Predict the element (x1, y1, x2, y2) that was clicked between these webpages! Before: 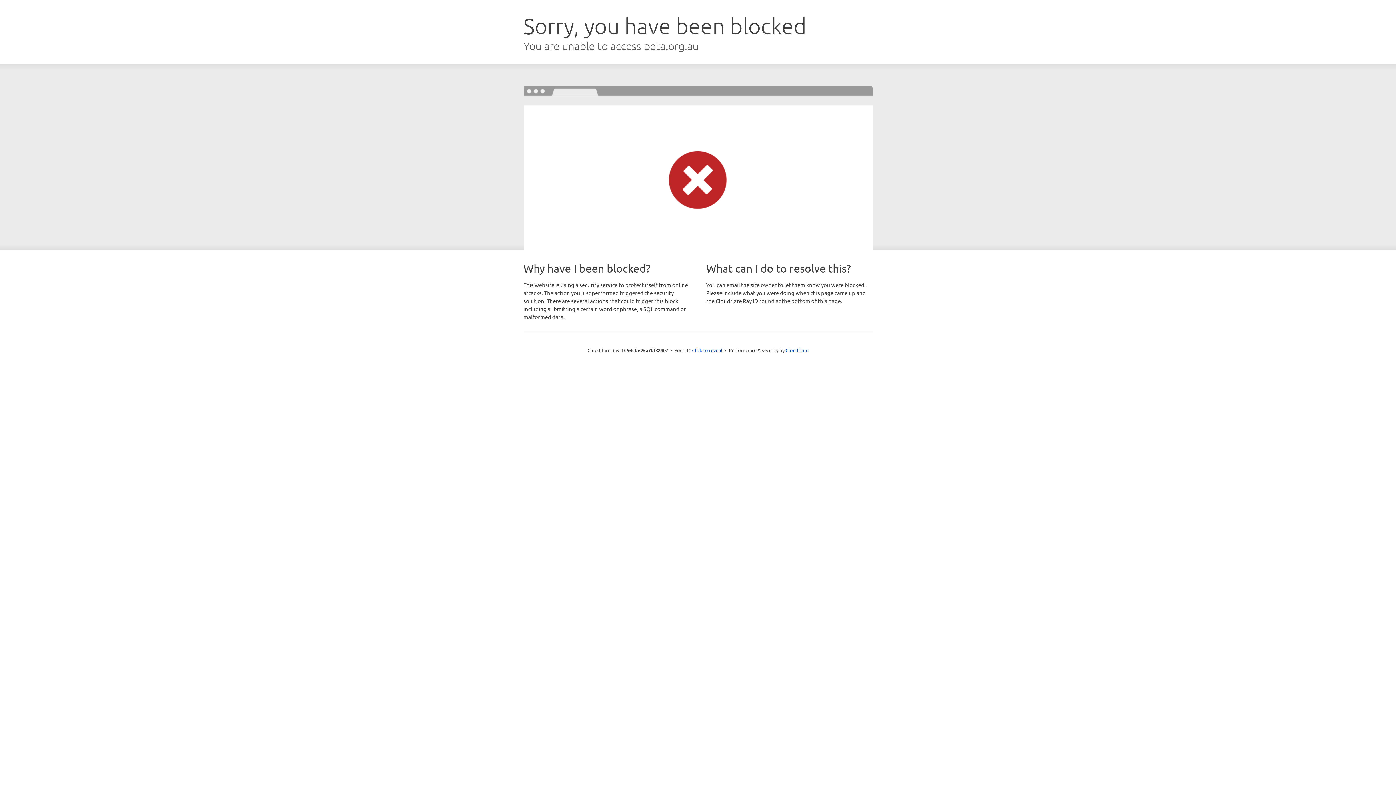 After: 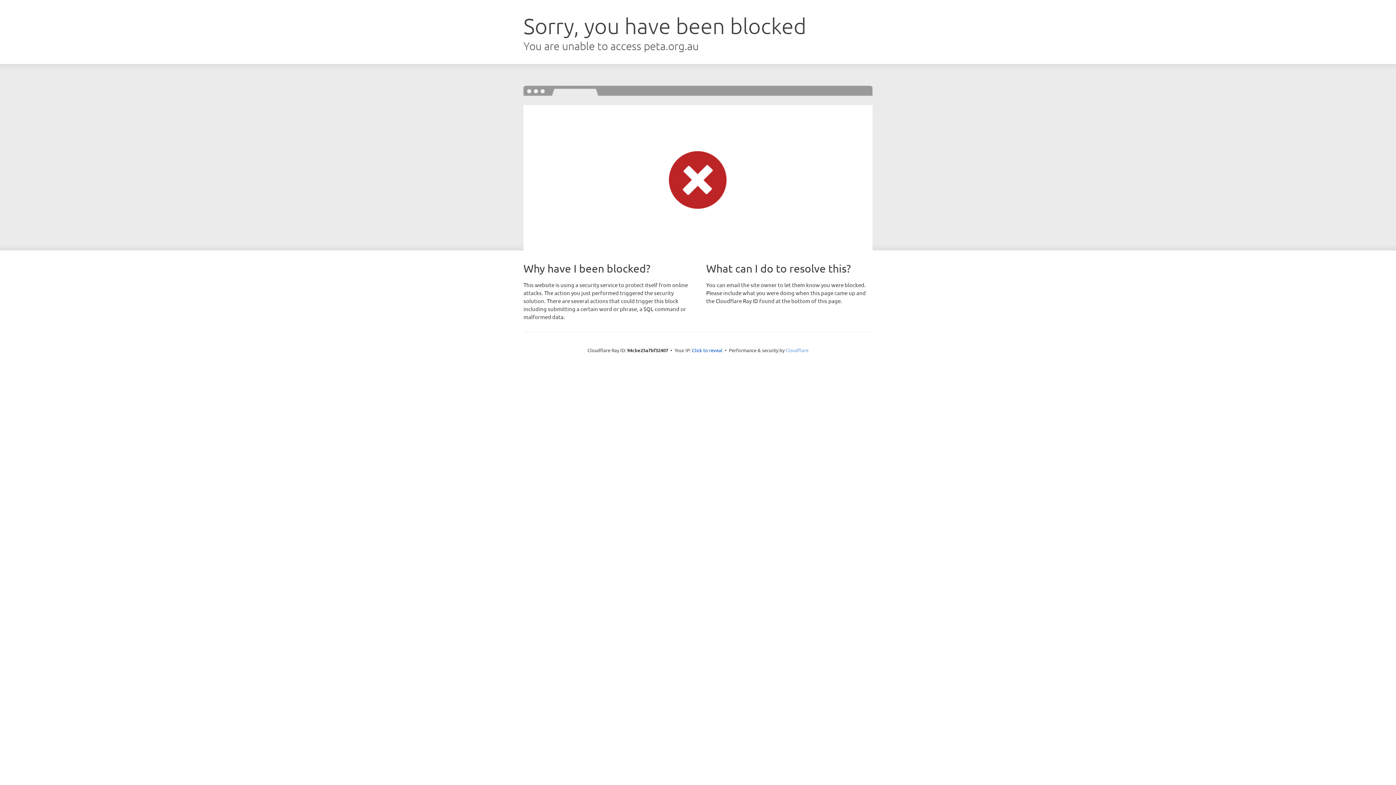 Action: bbox: (785, 347, 808, 353) label: Cloudflare